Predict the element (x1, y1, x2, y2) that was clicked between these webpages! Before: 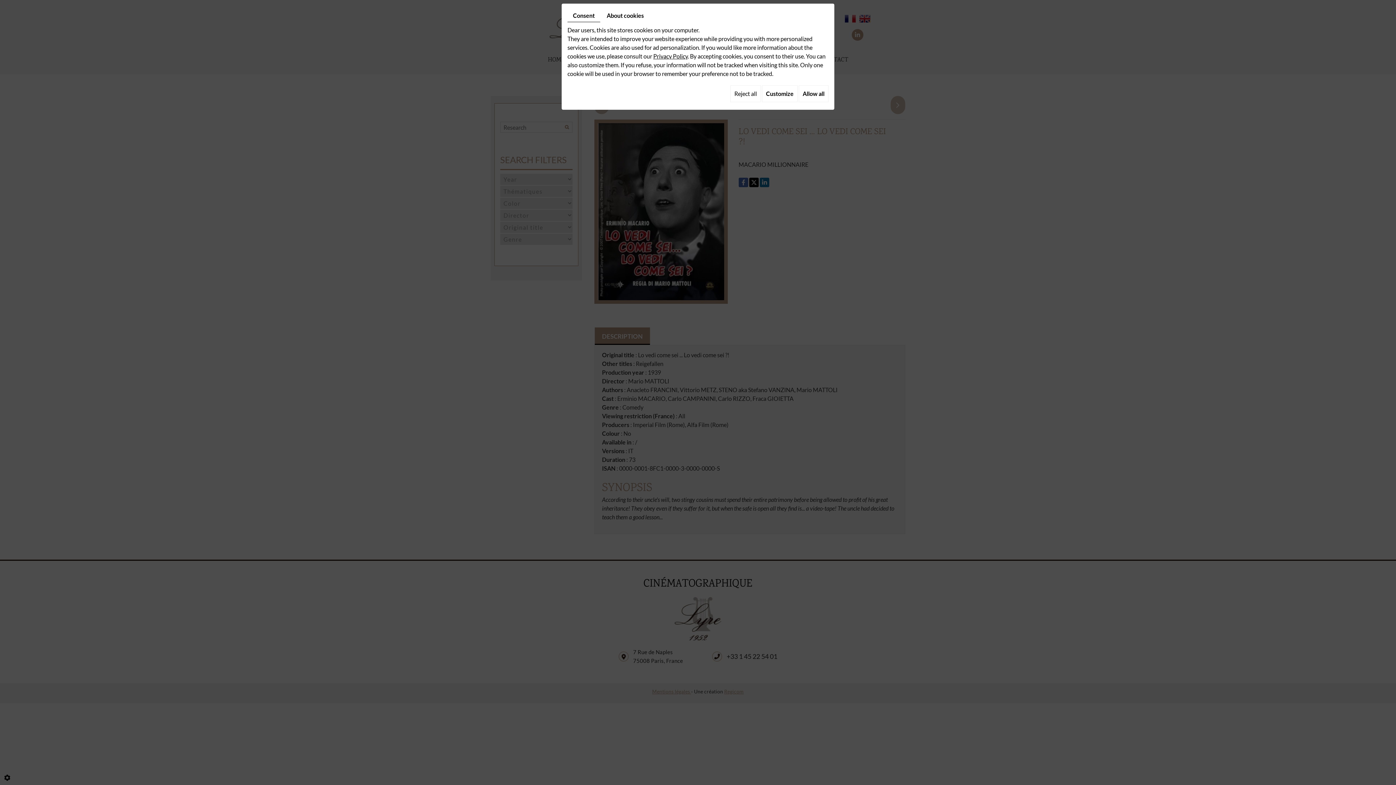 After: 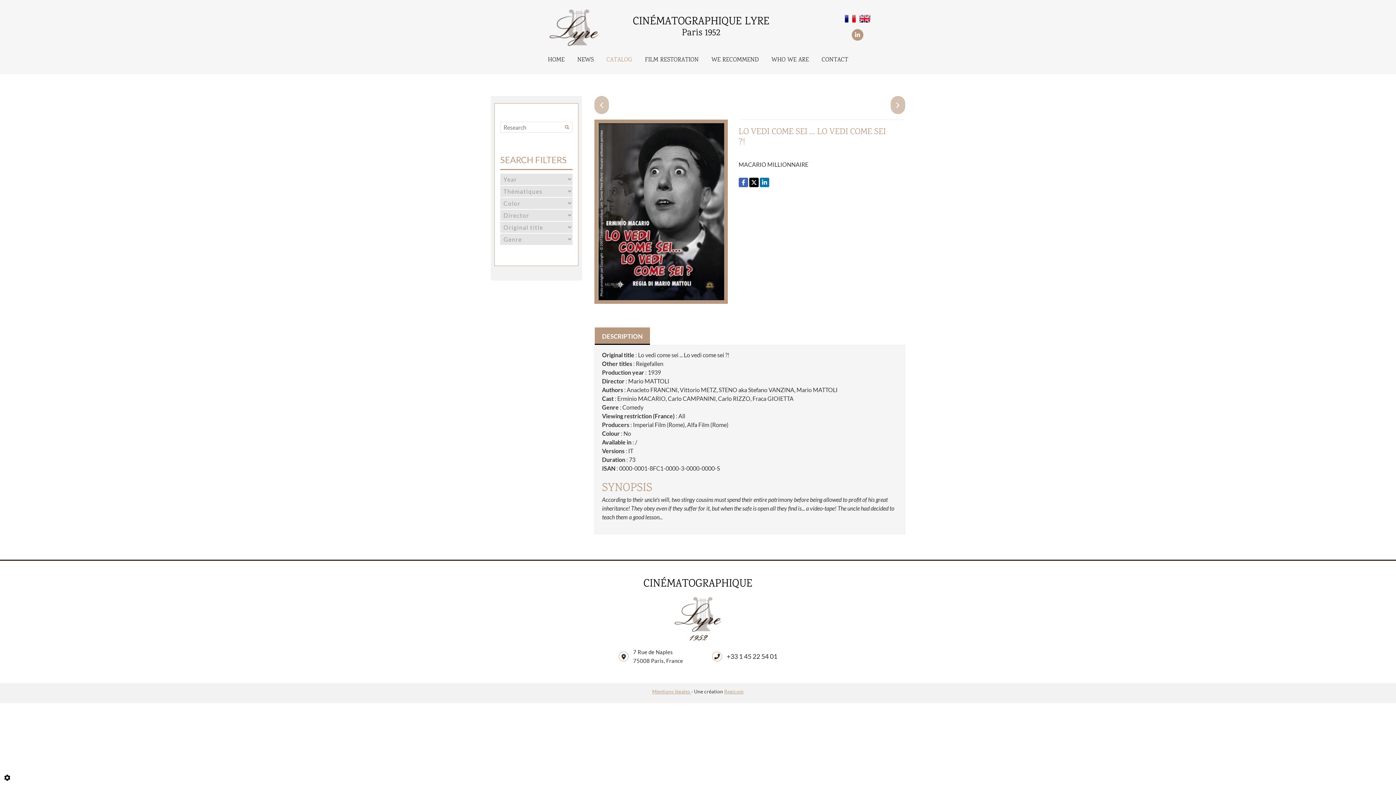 Action: label: Allow all bbox: (798, 85, 828, 102)